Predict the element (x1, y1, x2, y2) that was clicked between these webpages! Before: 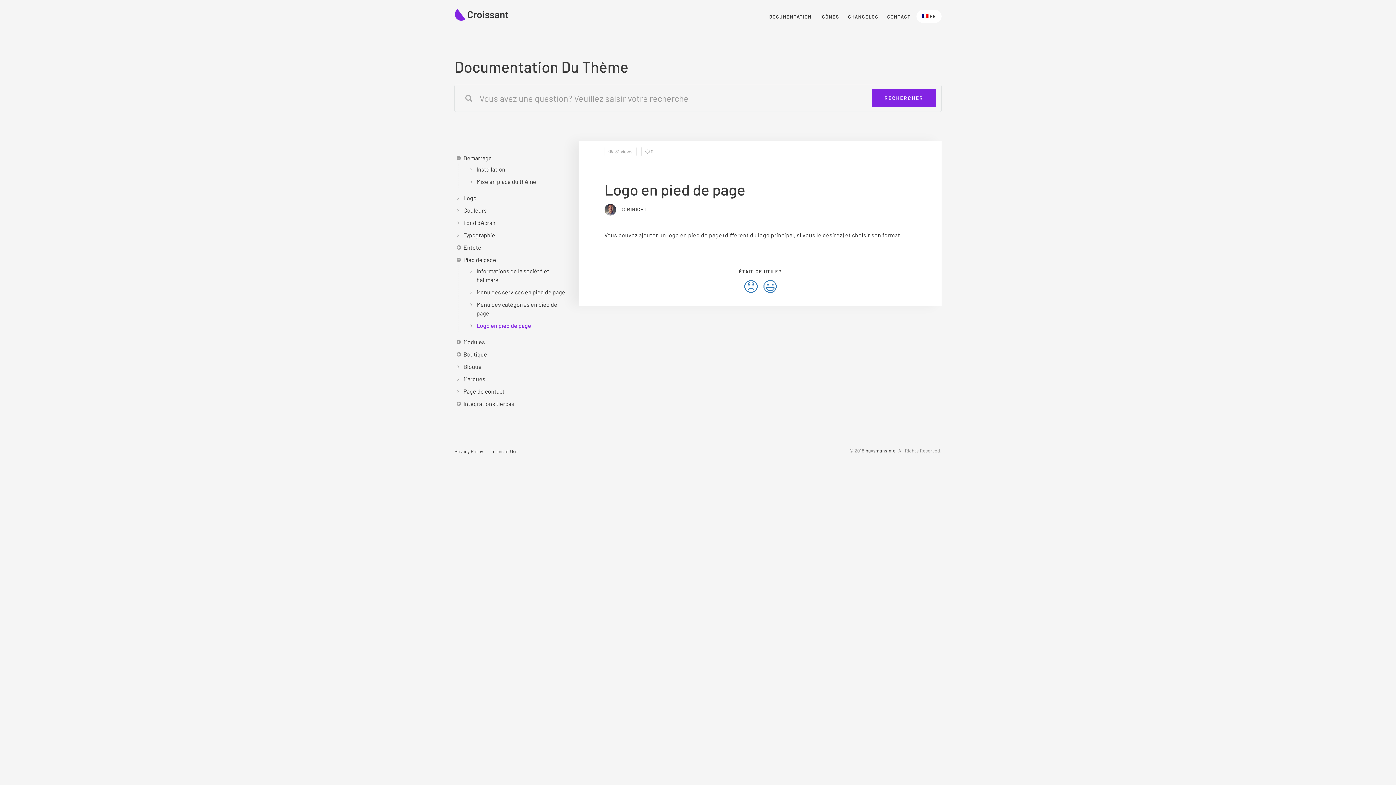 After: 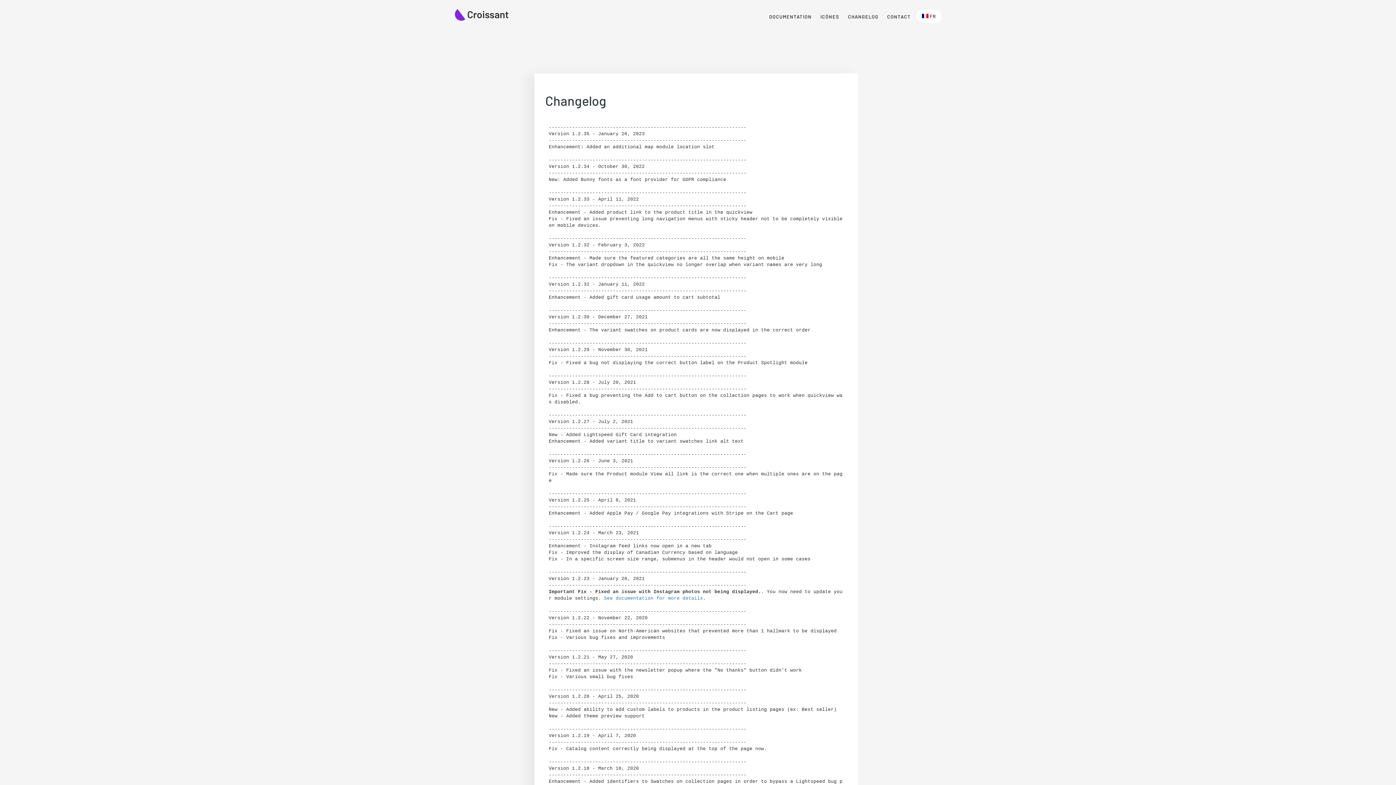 Action: label: CHANGELOG bbox: (839, 0, 878, 33)